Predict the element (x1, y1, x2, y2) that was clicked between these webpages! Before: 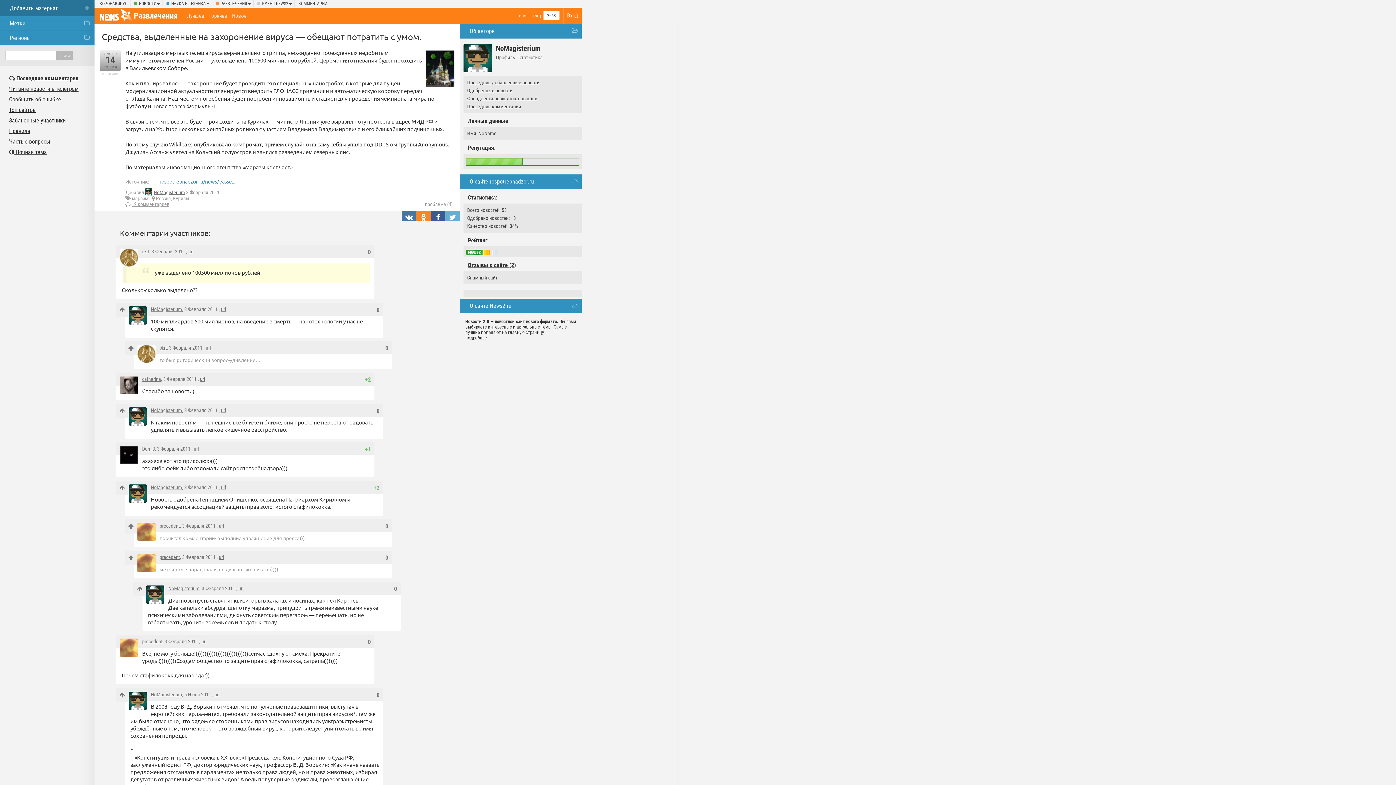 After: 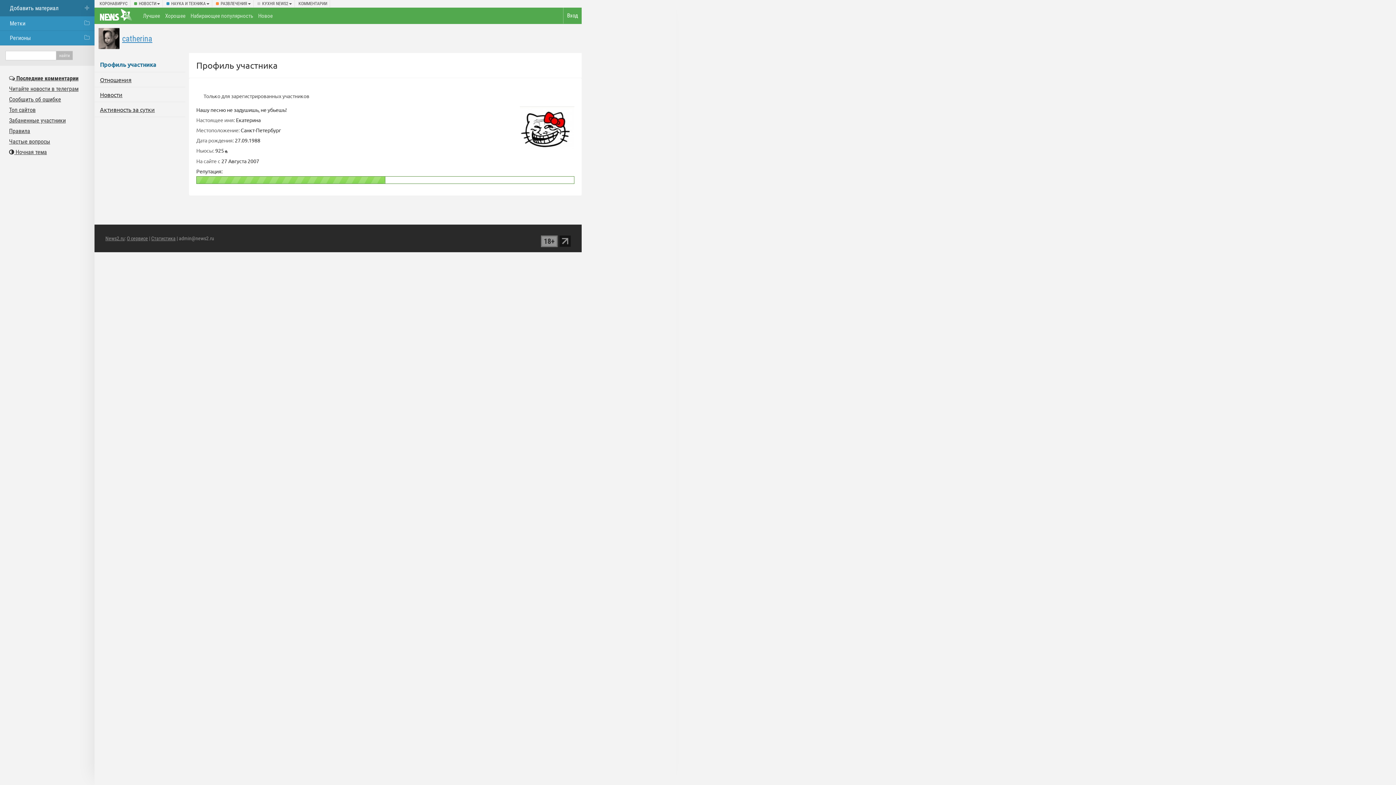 Action: bbox: (120, 387, 138, 394)